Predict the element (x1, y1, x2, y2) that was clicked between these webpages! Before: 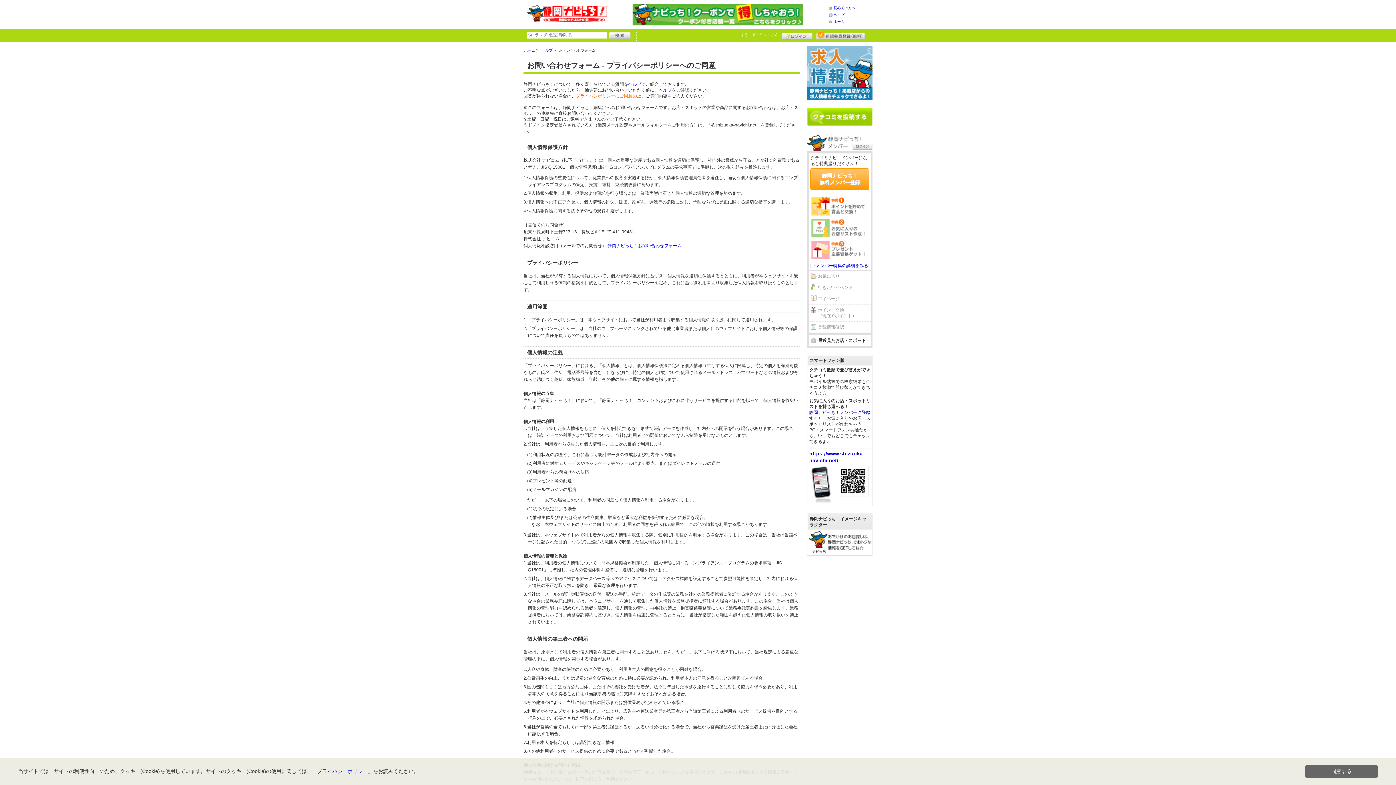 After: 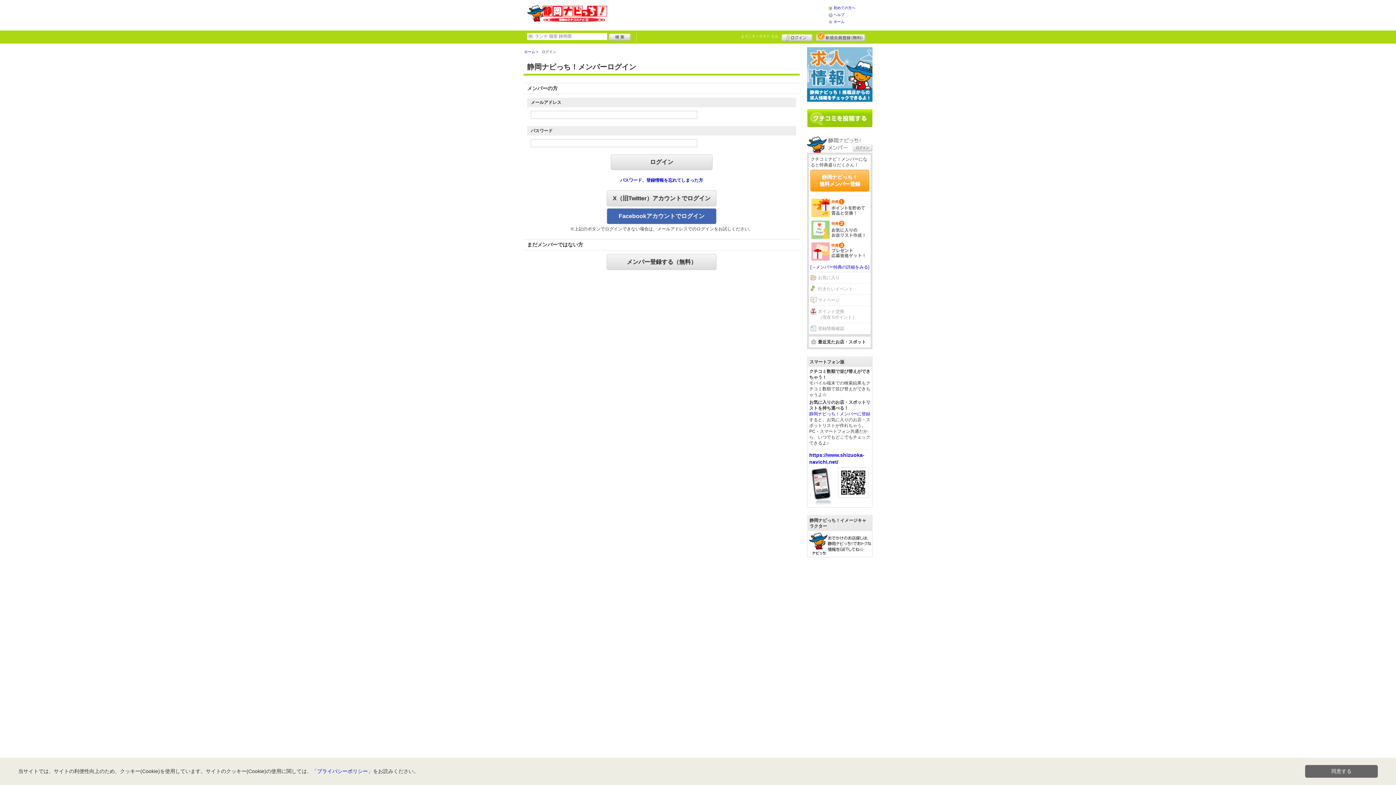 Action: label: 行きたいイベント bbox: (809, 282, 870, 293)